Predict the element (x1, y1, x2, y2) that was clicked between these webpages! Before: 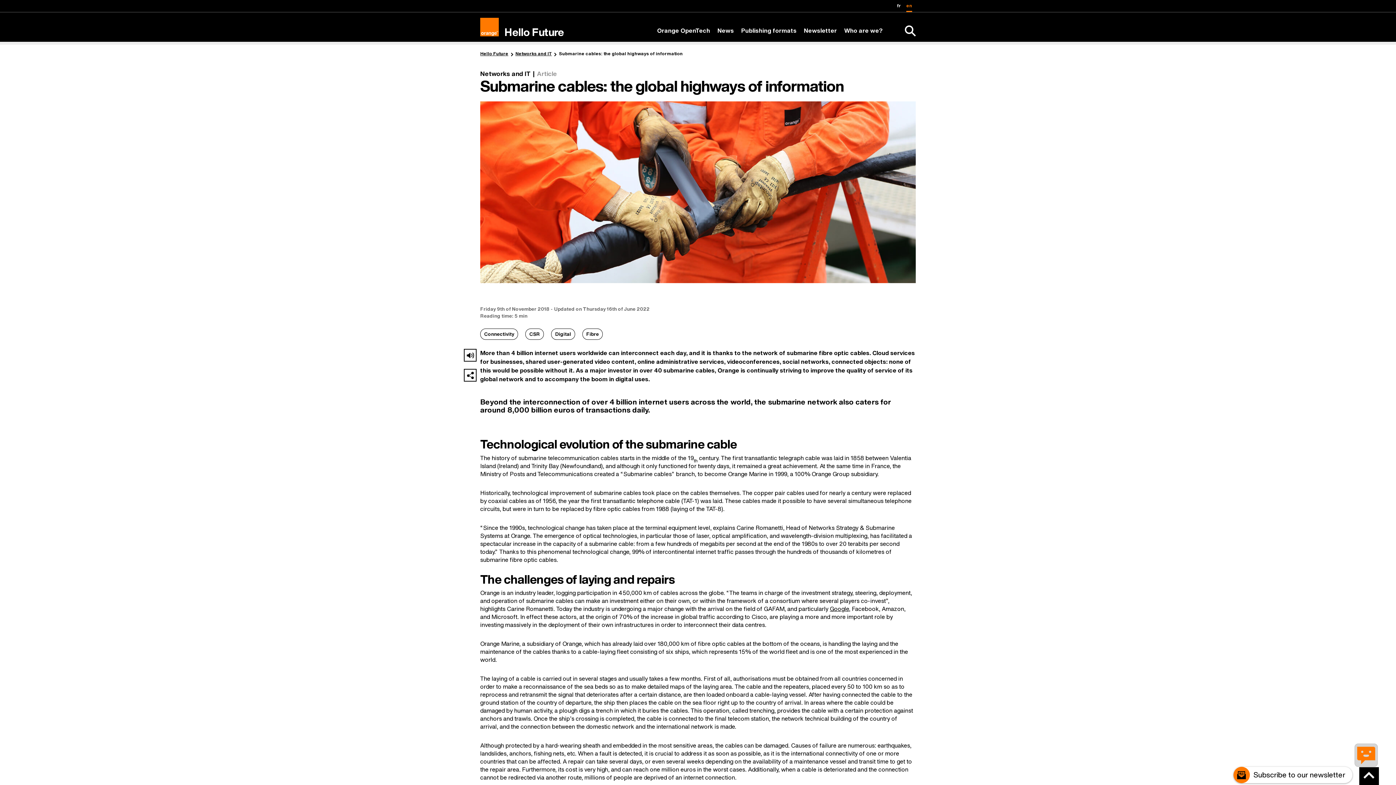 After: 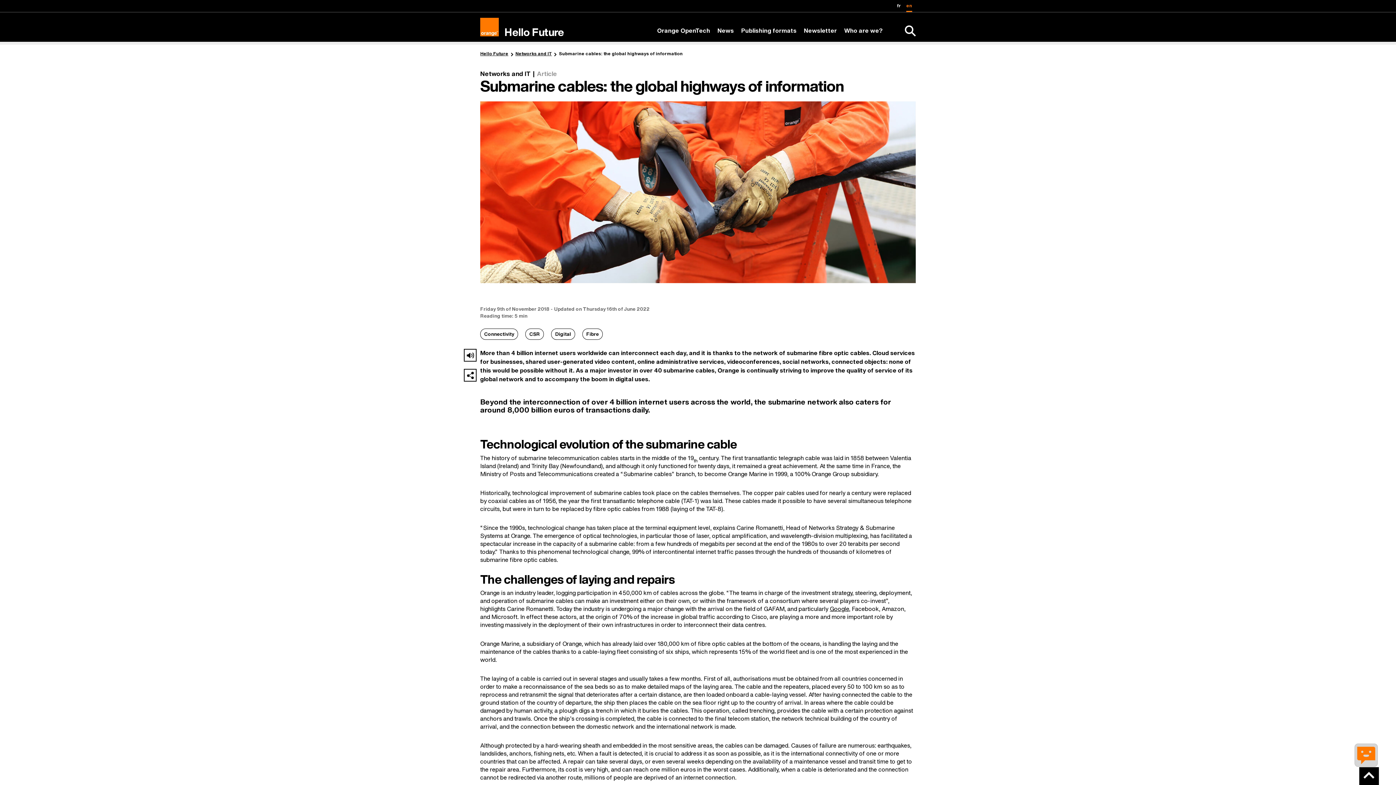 Action: label: en bbox: (904, 0, 914, 12)